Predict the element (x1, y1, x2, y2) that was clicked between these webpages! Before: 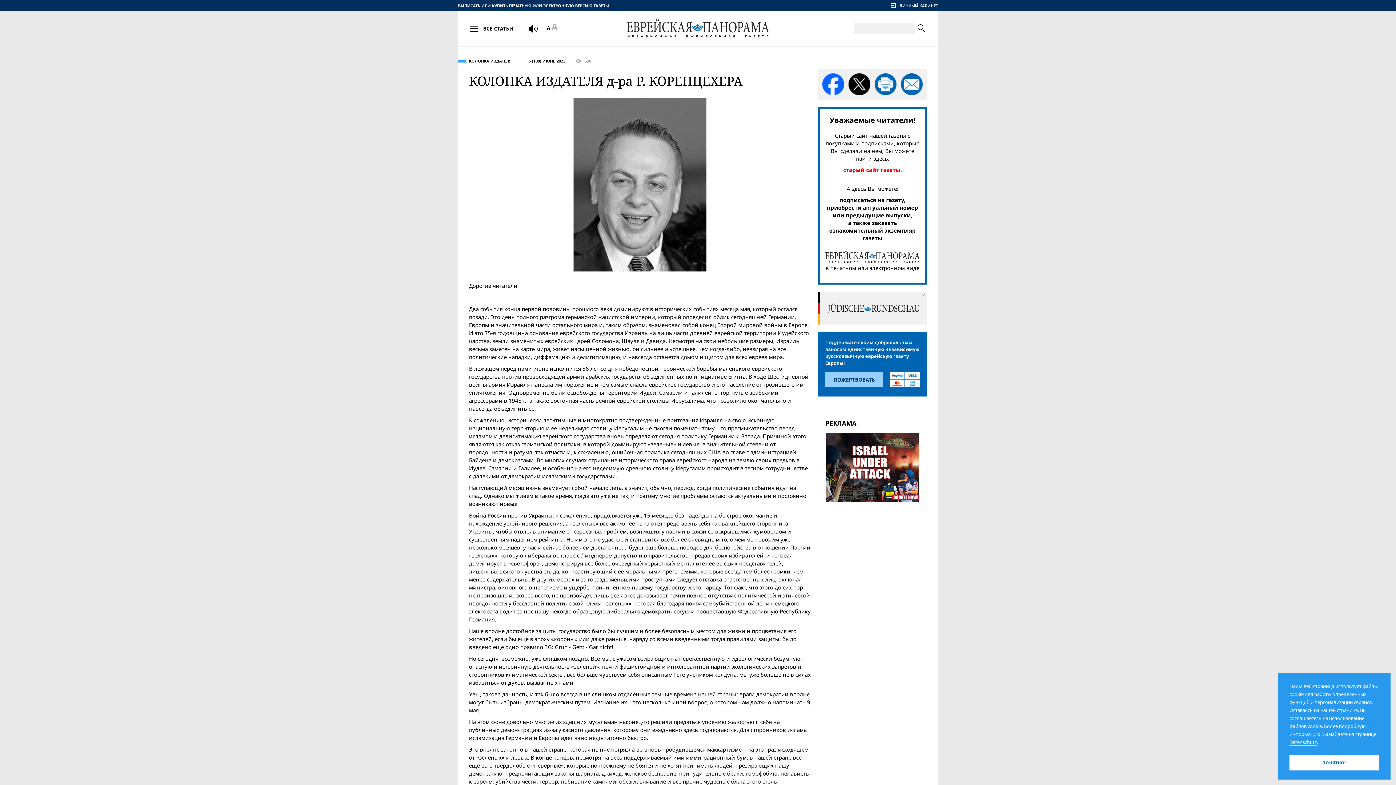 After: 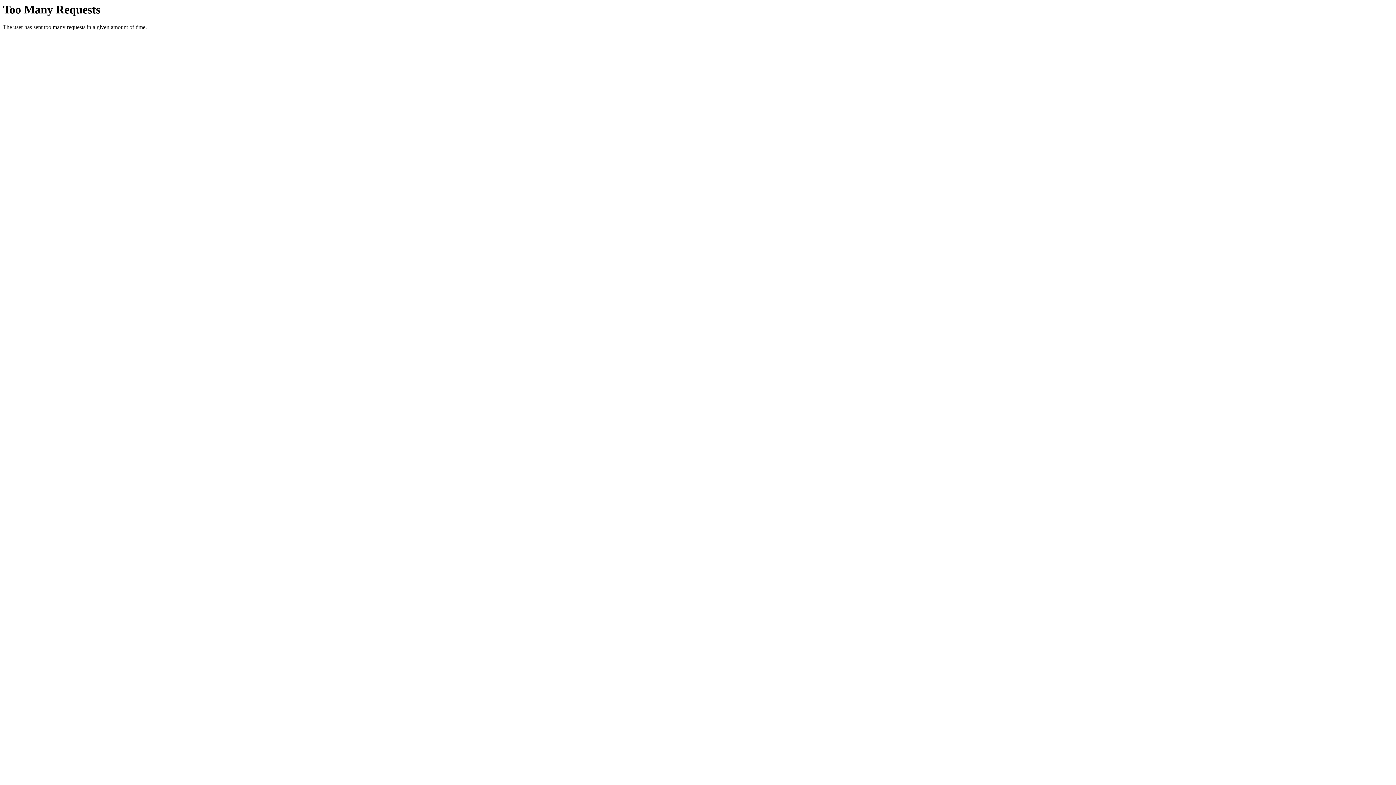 Action: bbox: (825, 166, 920, 173) label: старый сайт газеты.